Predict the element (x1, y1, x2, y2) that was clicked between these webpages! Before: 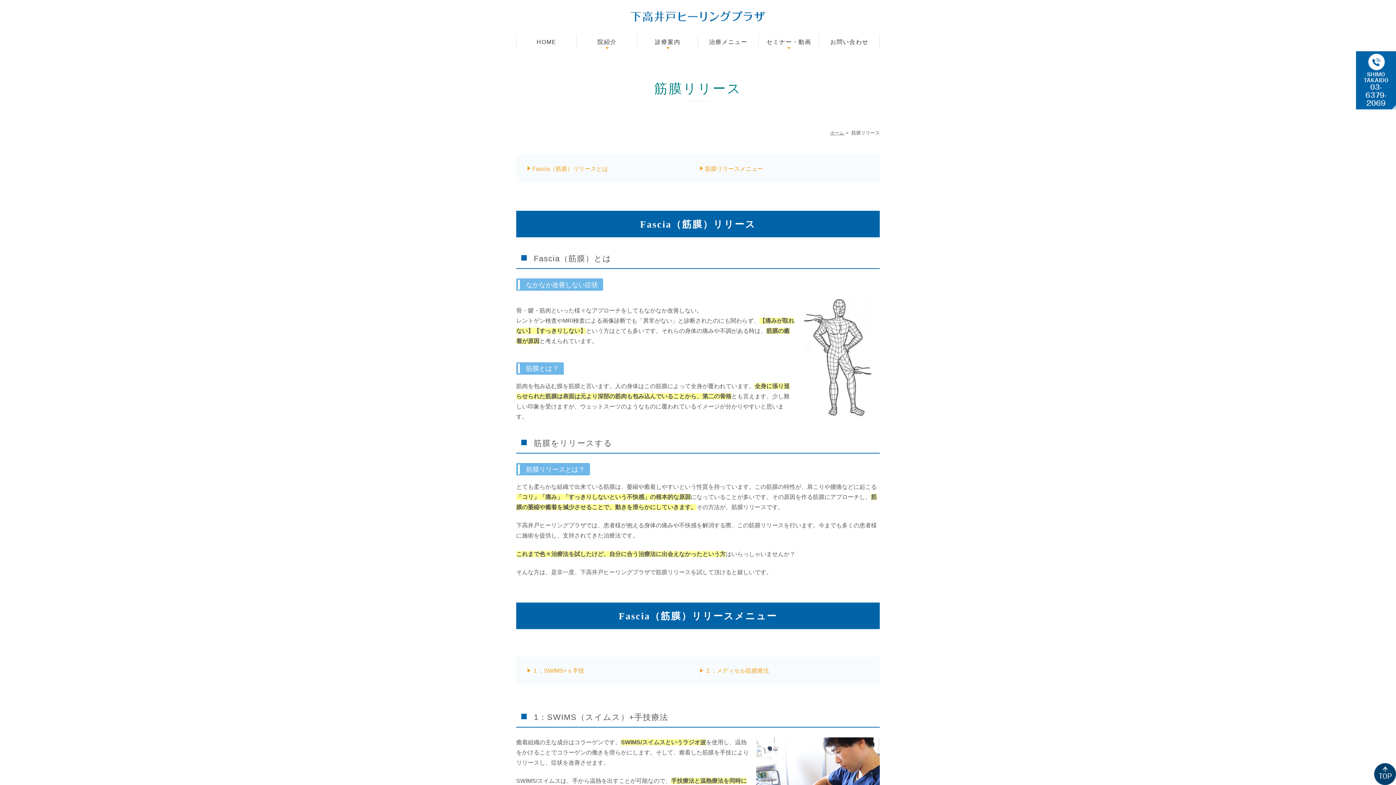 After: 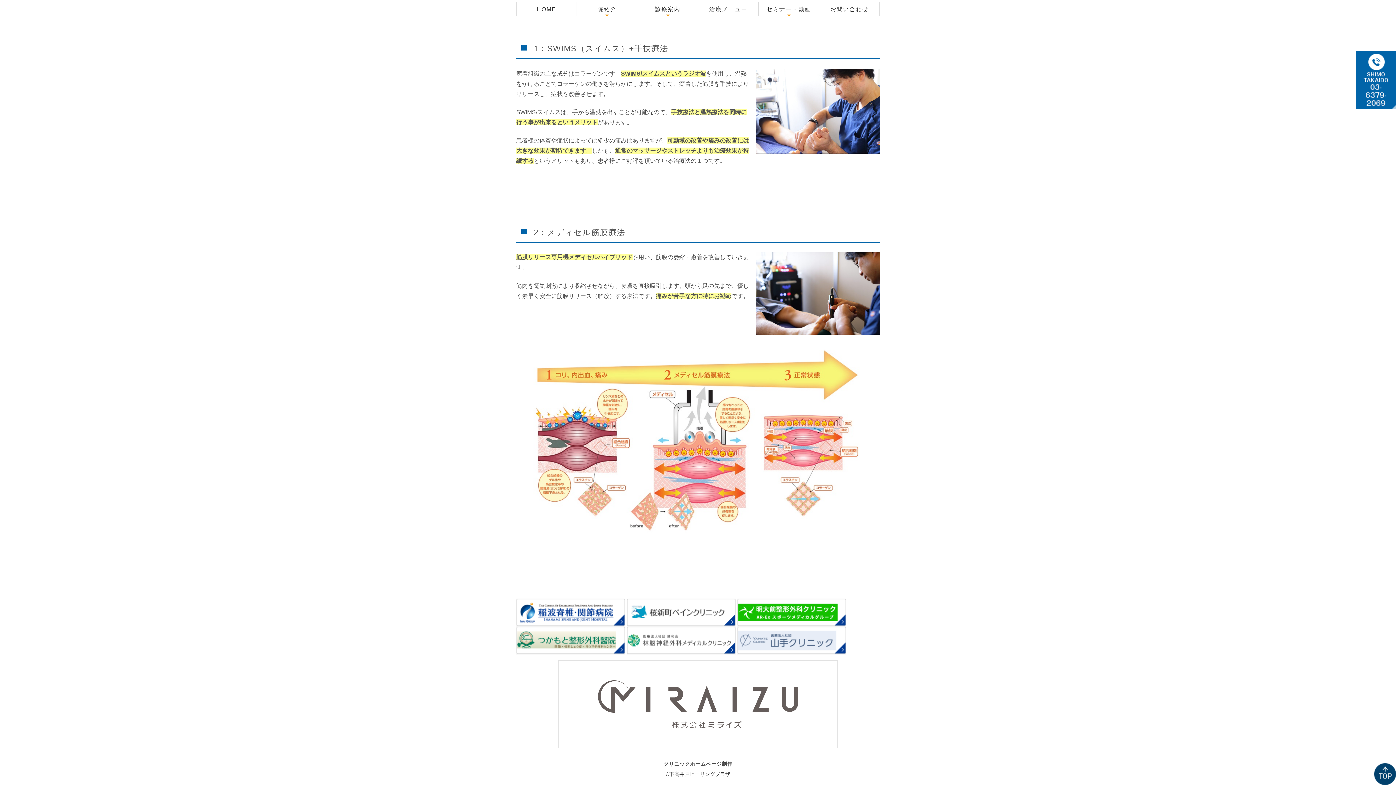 Action: label: ２：メディセル筋膜療法 bbox: (705, 668, 769, 674)